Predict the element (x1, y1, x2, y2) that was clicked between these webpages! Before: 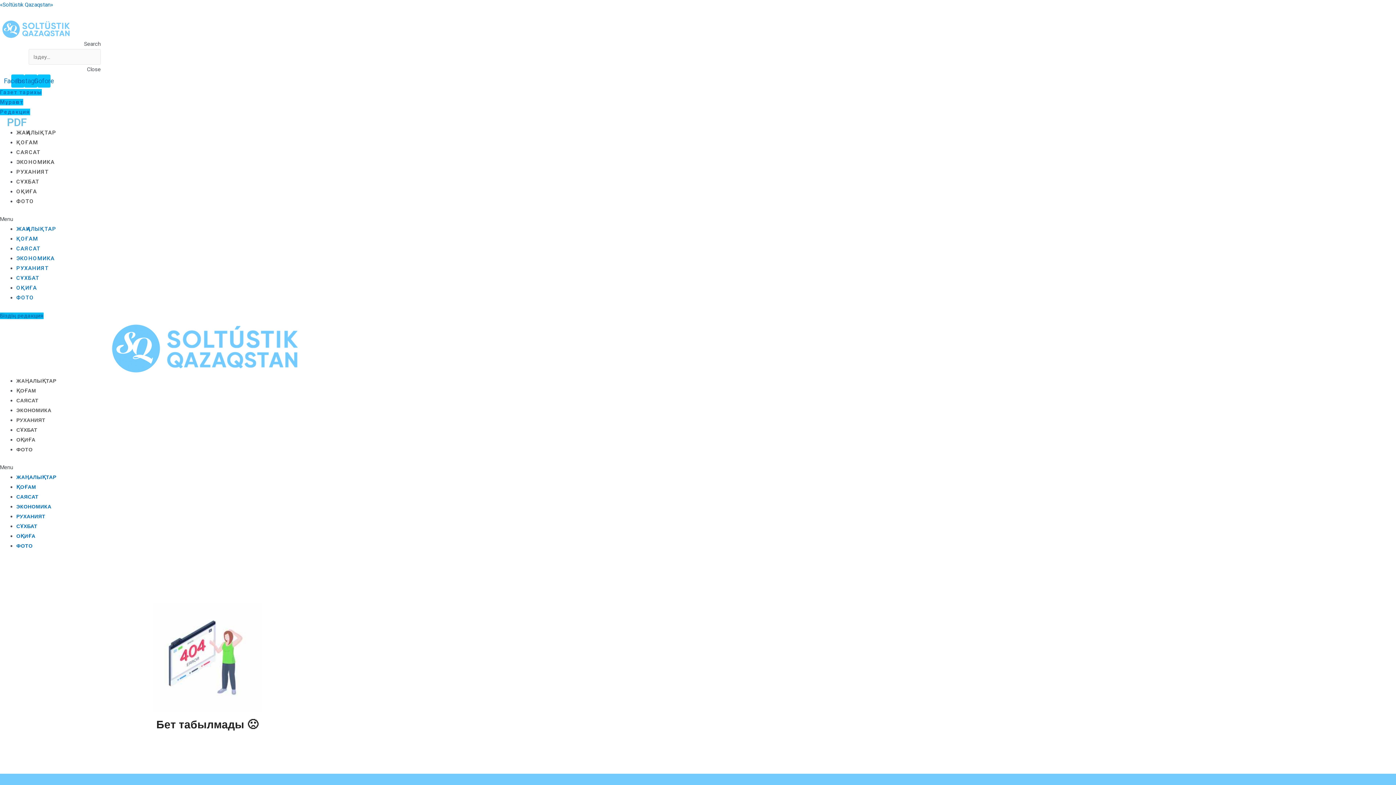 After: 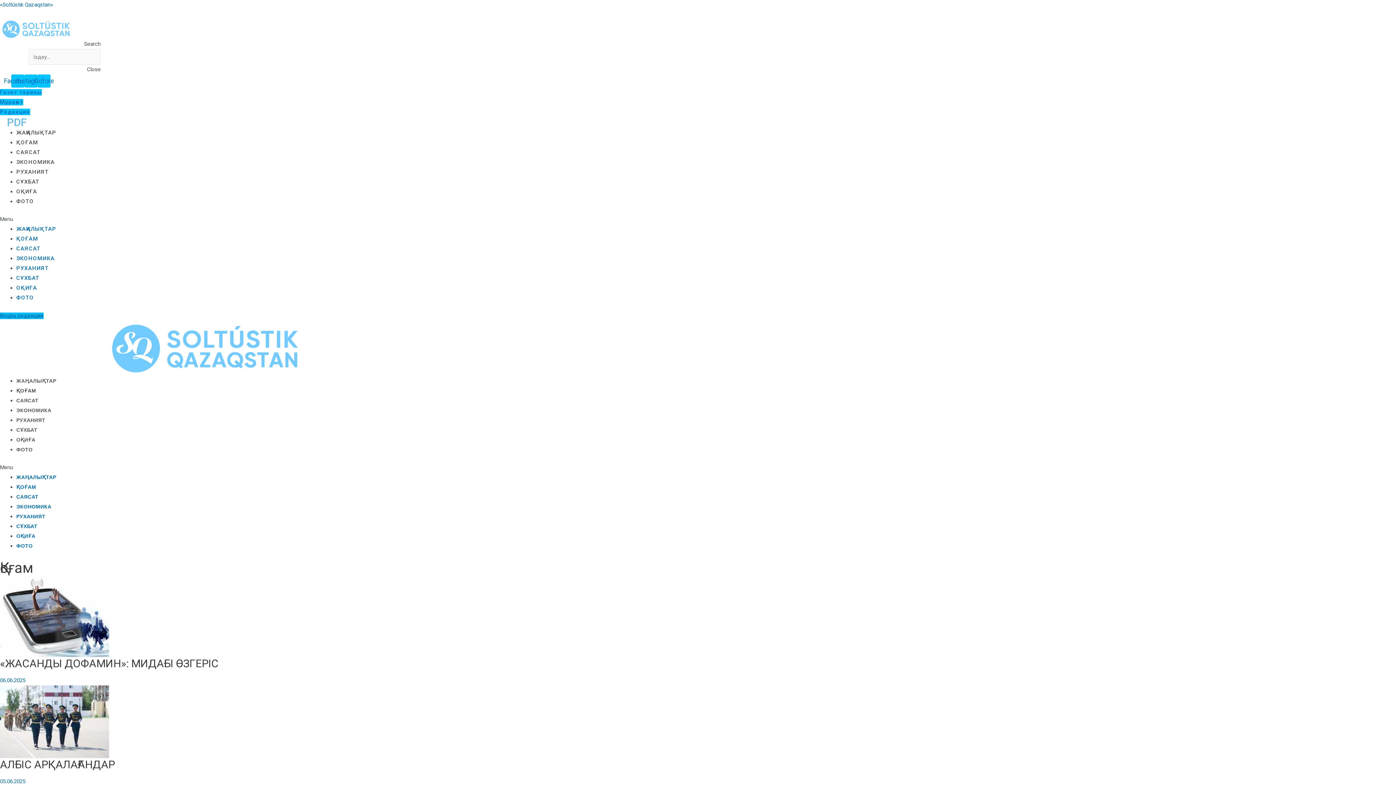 Action: label: ҚОҒАМ bbox: (16, 387, 36, 393)